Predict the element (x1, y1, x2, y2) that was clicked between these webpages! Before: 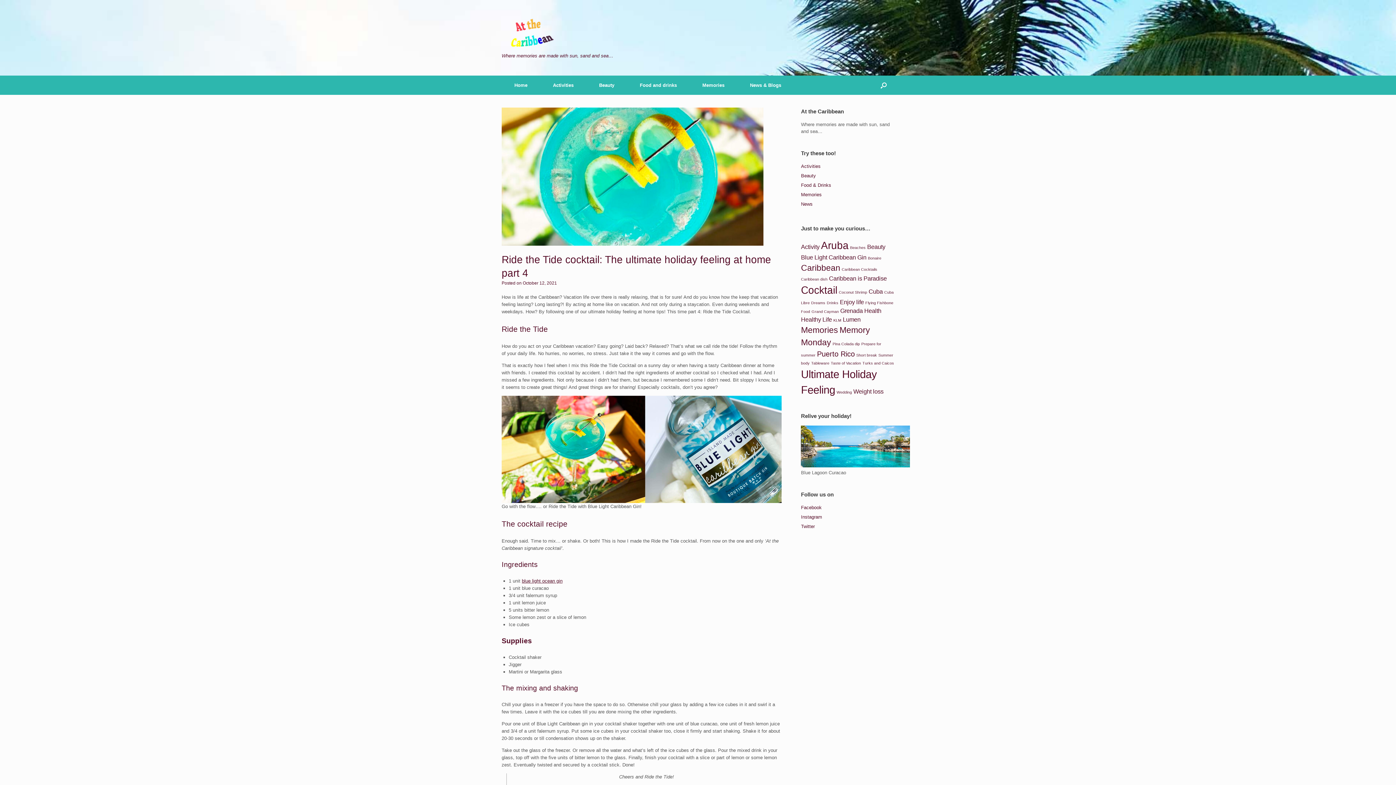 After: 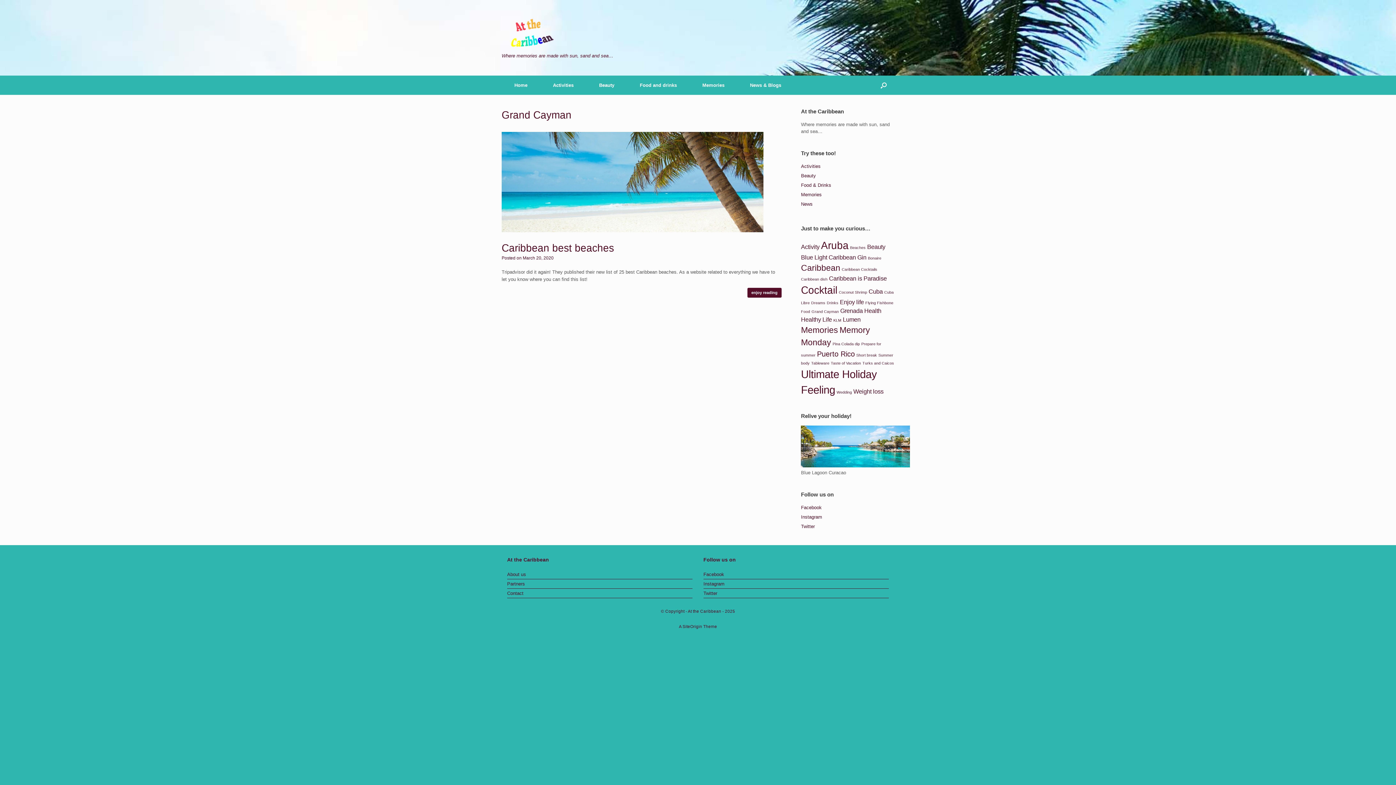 Action: bbox: (811, 309, 839, 313) label: Grand Cayman (1 item)